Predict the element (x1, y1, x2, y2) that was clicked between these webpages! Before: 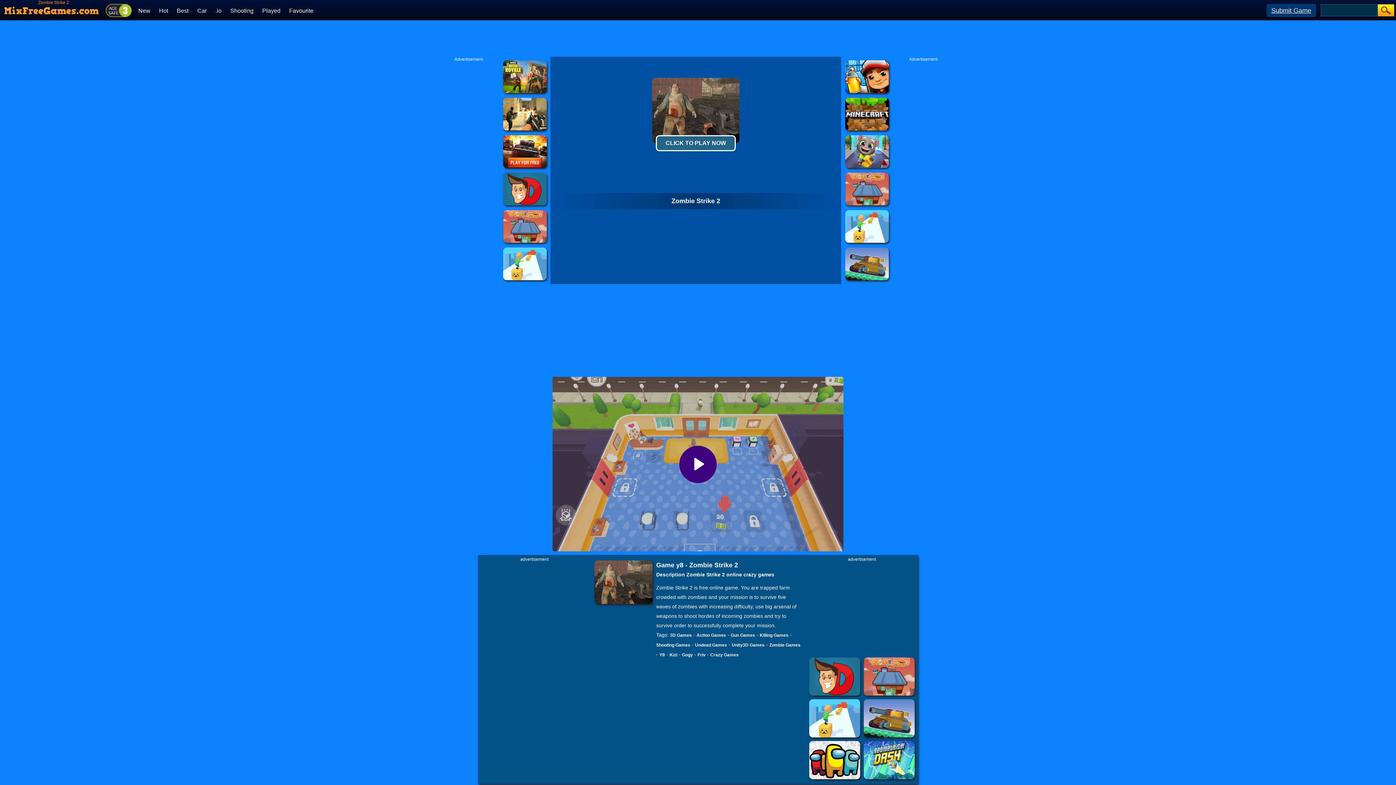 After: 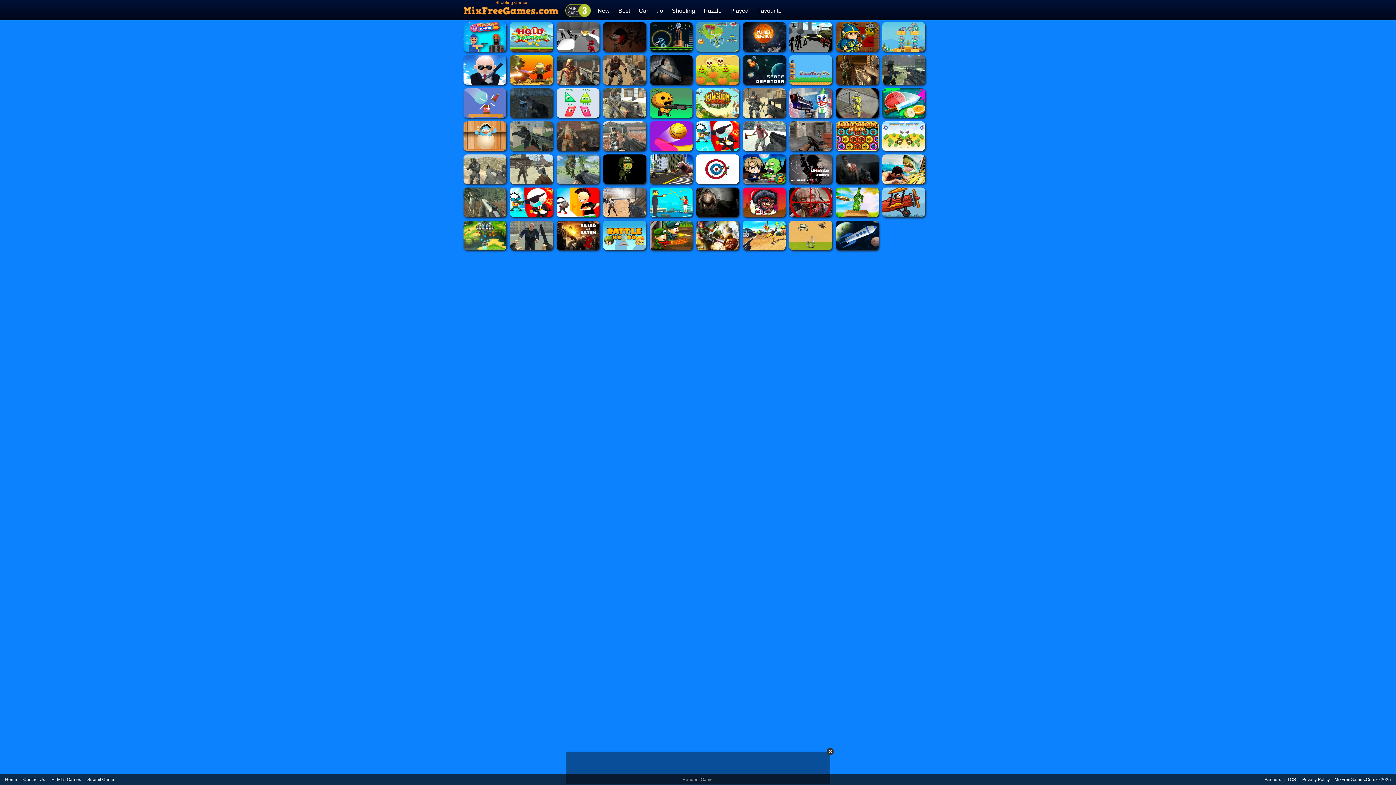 Action: label: Shooting bbox: (230, 7, 253, 13)